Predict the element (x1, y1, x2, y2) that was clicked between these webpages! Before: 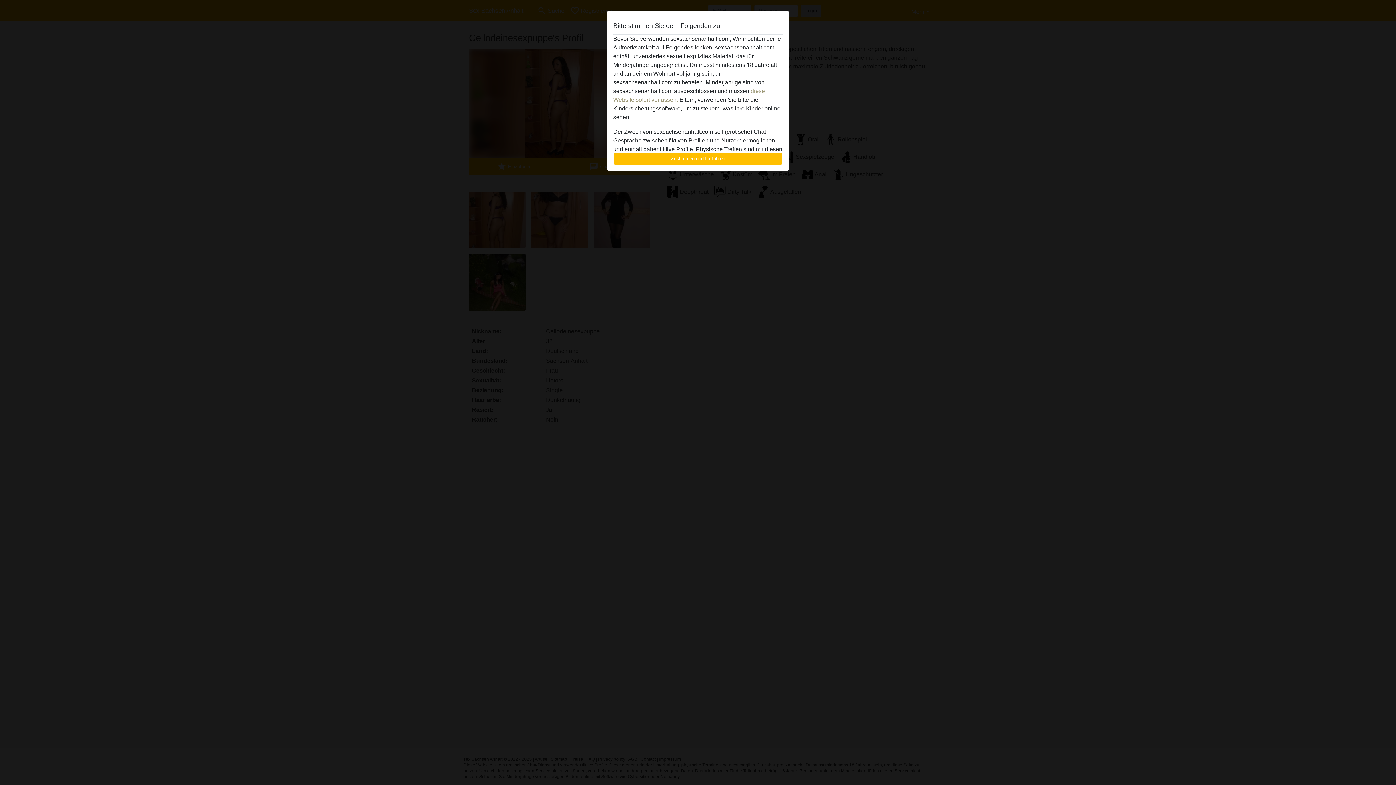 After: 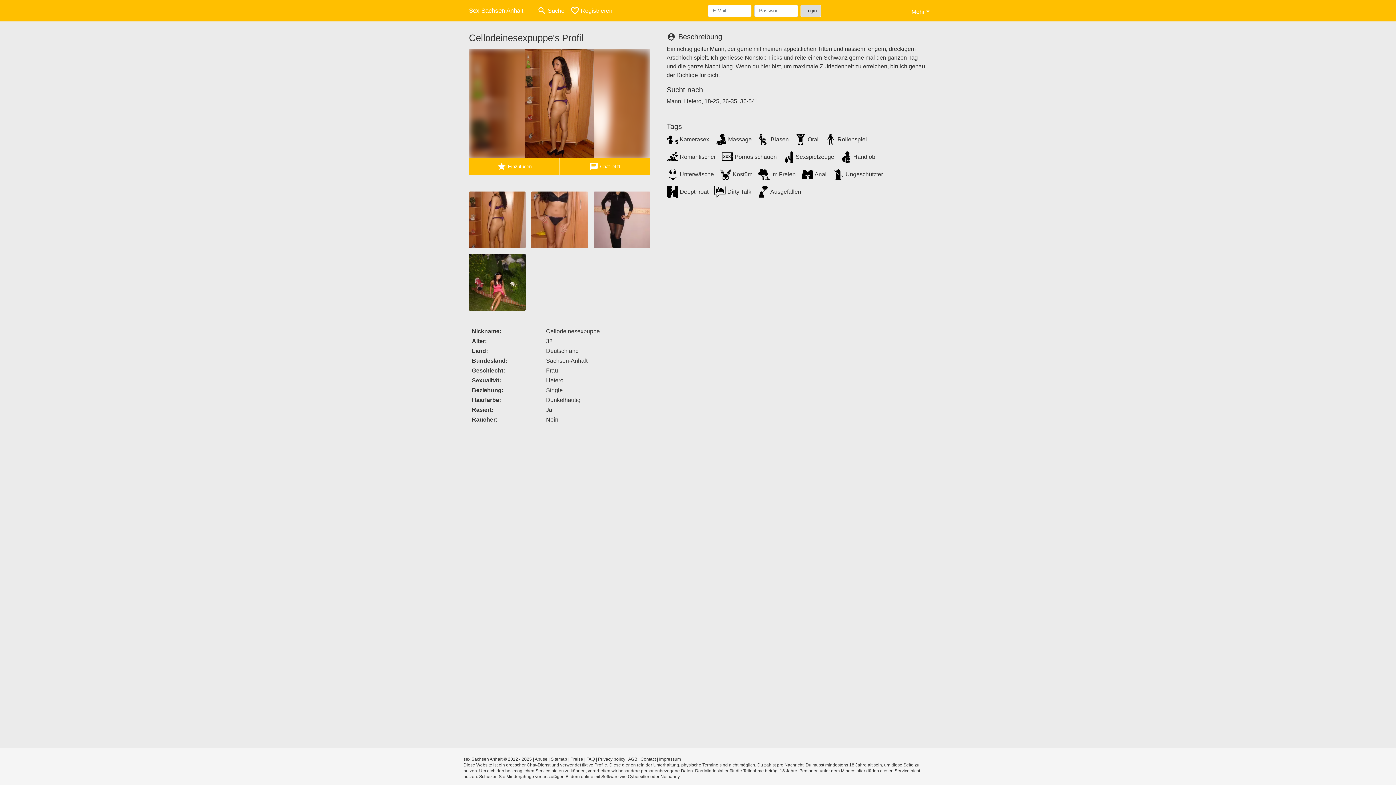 Action: bbox: (613, 152, 782, 165) label: Zustimmen und fortfahren